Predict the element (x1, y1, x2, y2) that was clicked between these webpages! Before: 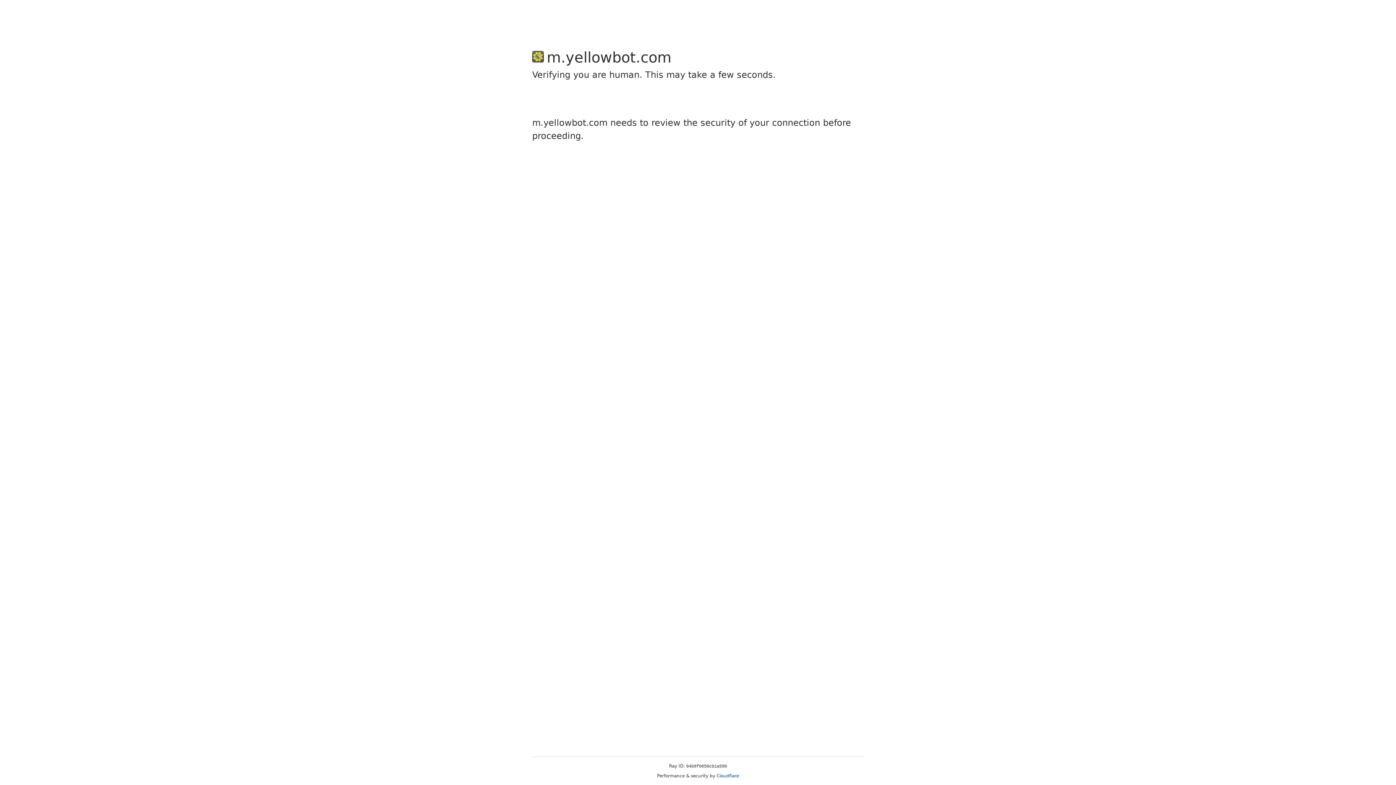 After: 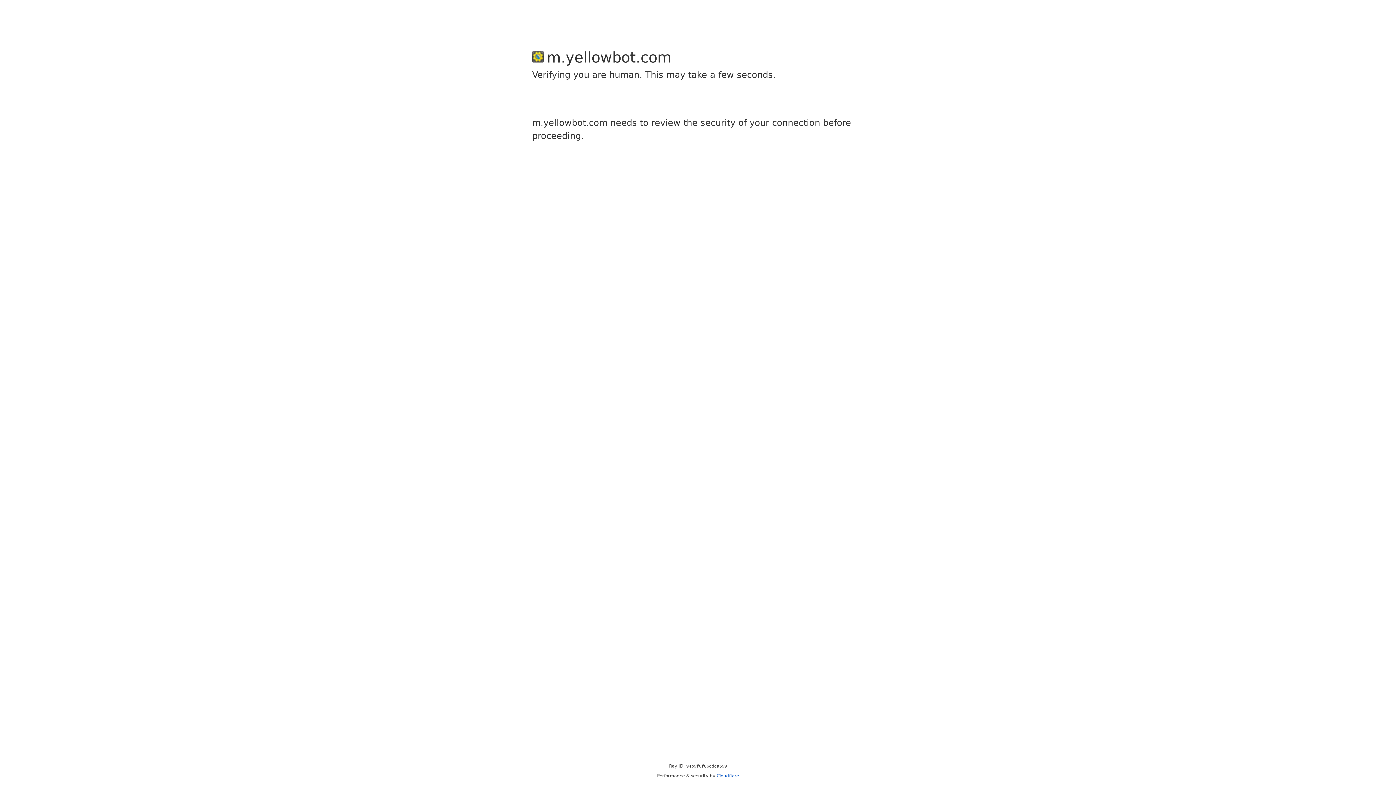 Action: bbox: (716, 773, 739, 778) label: Cloudflare